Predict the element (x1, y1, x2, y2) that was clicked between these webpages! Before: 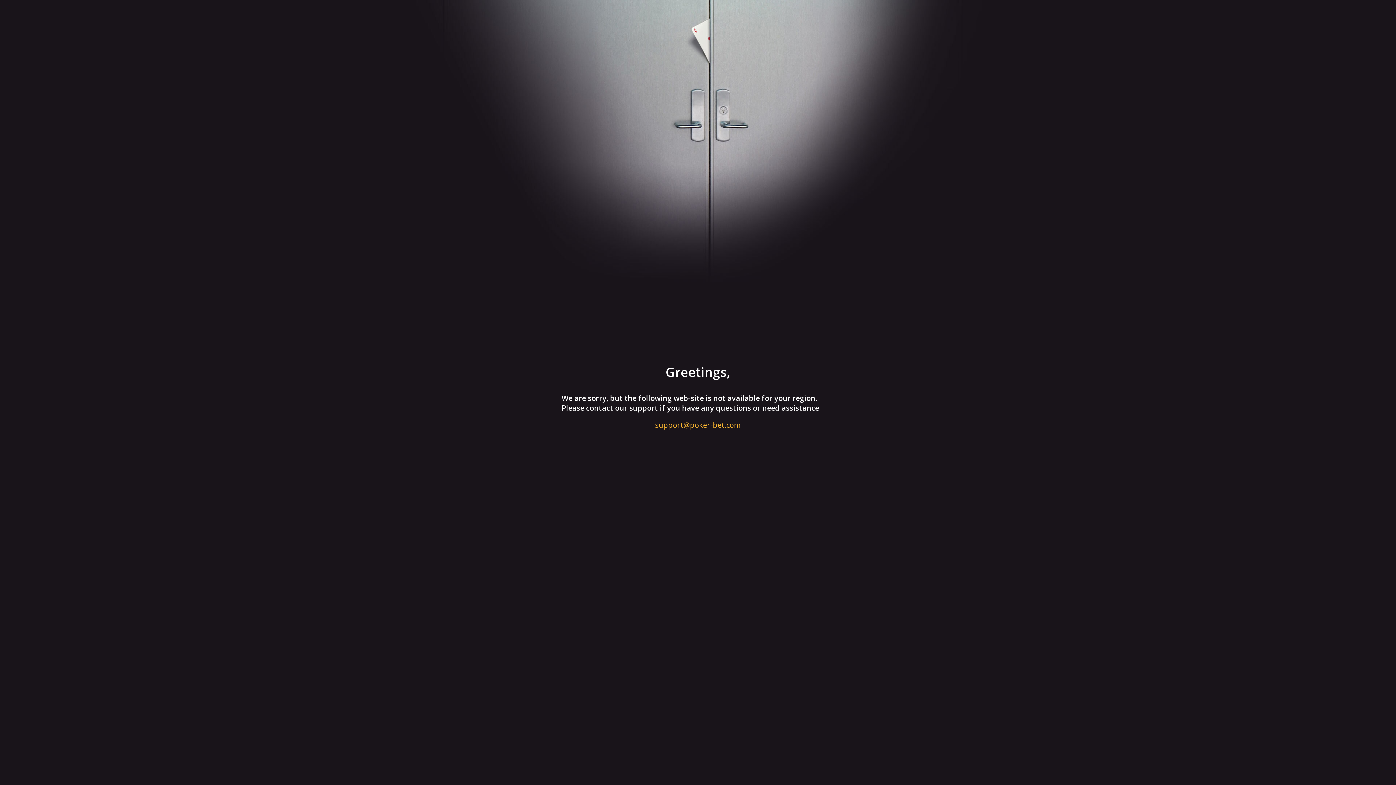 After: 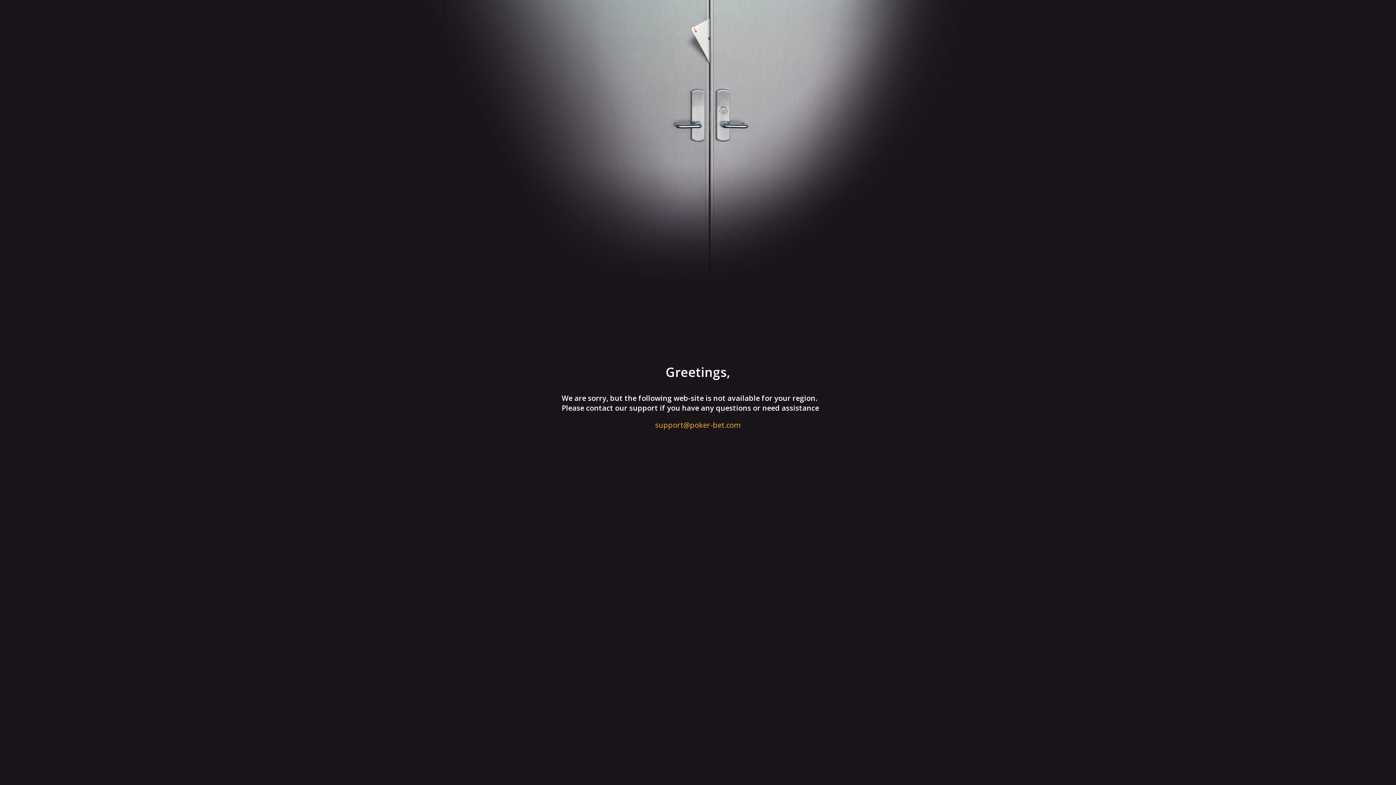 Action: bbox: (561, 420, 834, 430) label: support@poker-bet.com